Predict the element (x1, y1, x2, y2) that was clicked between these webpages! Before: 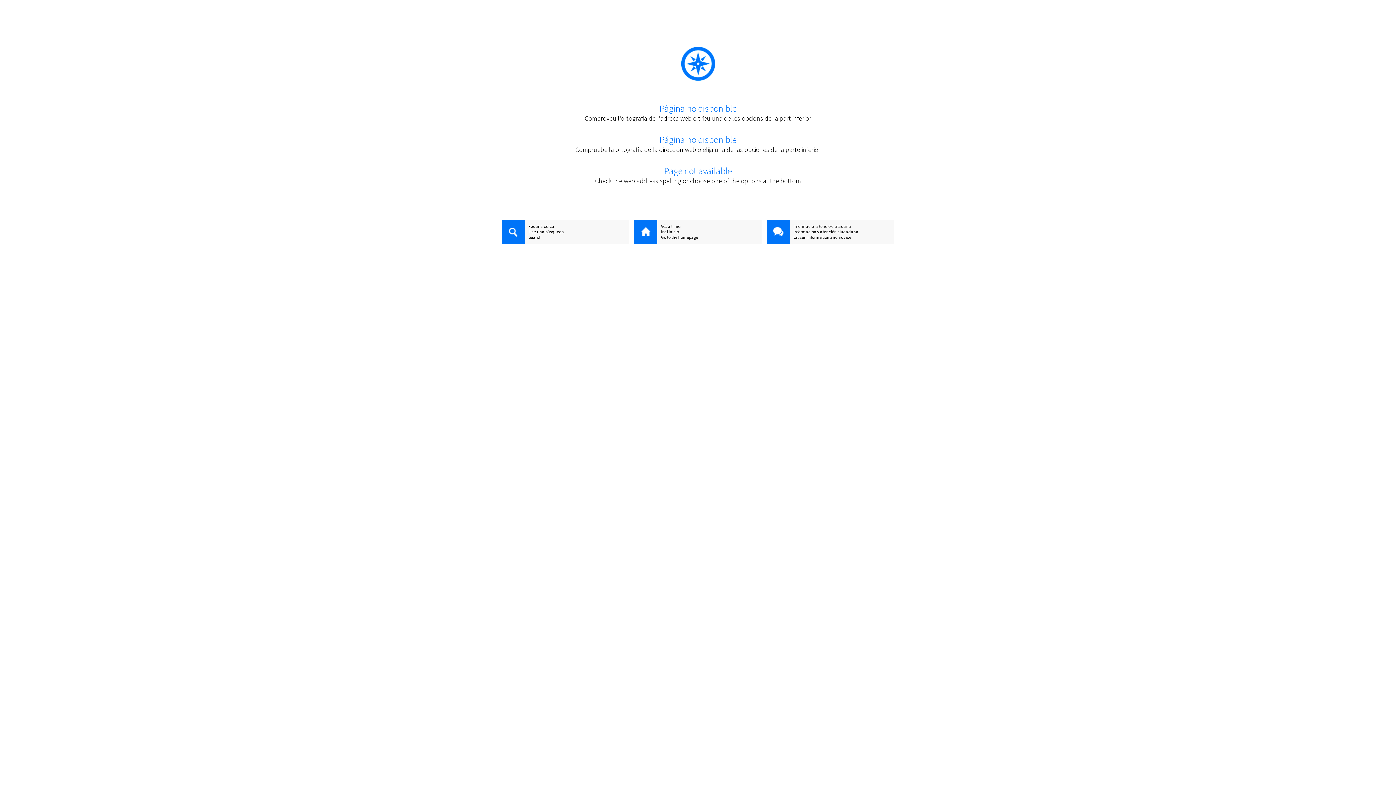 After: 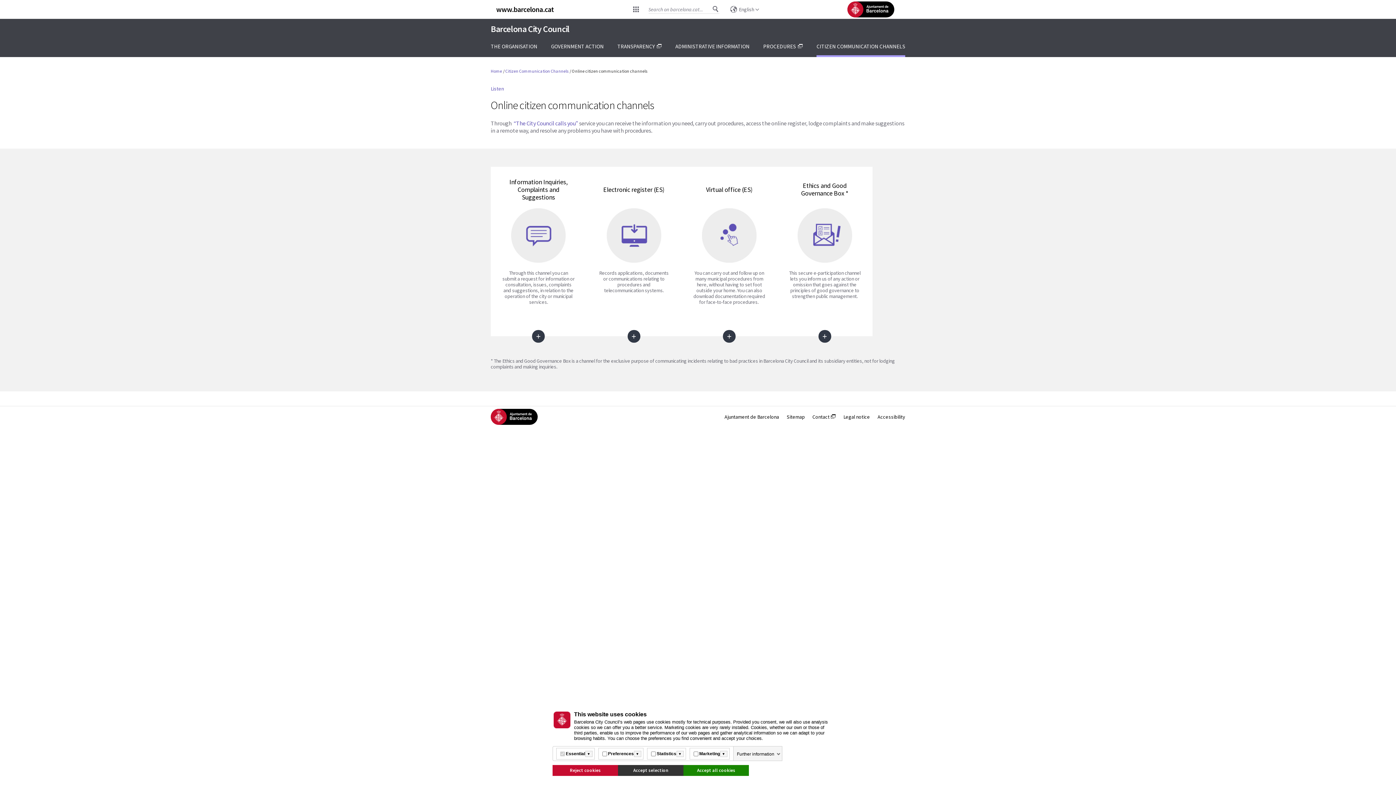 Action: label: Citizen information and advice bbox: (766, 234, 894, 240)